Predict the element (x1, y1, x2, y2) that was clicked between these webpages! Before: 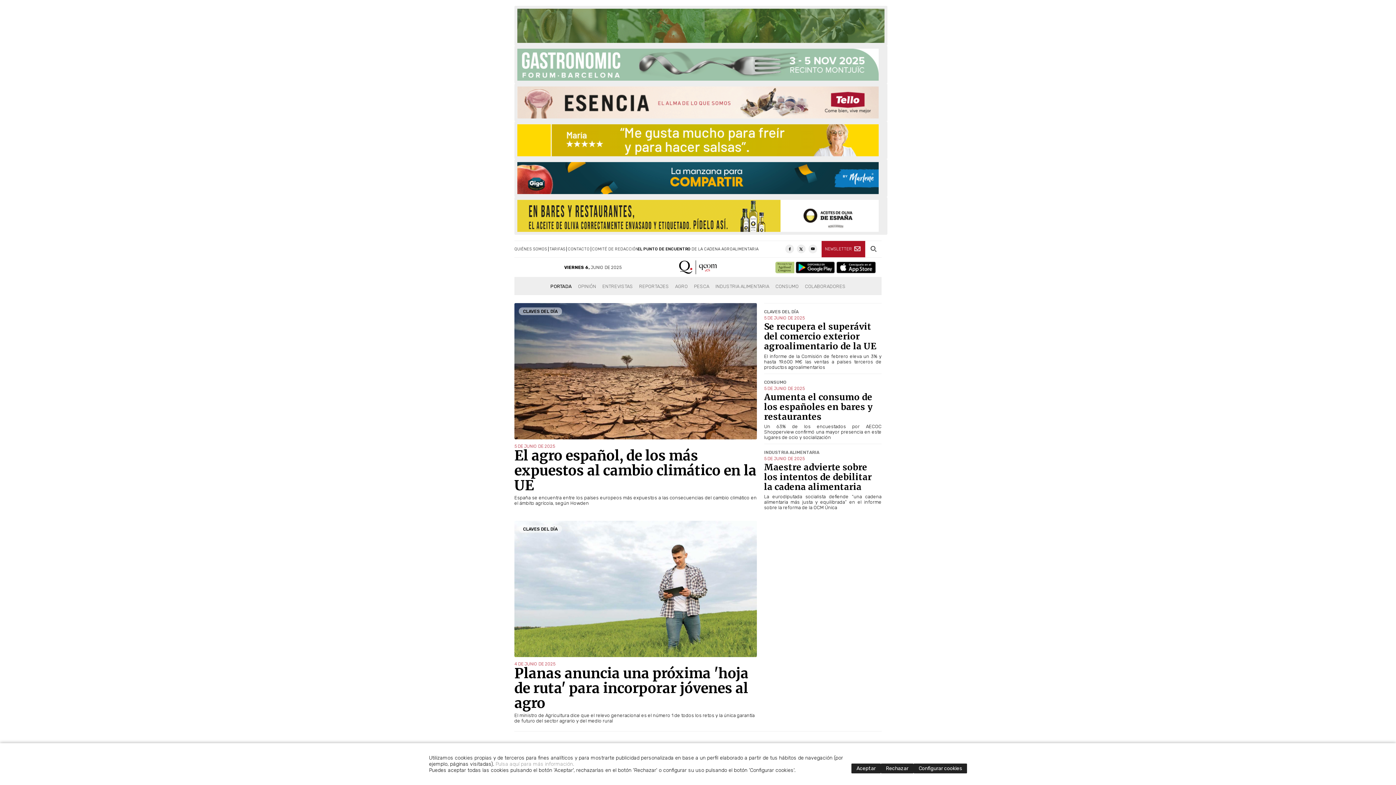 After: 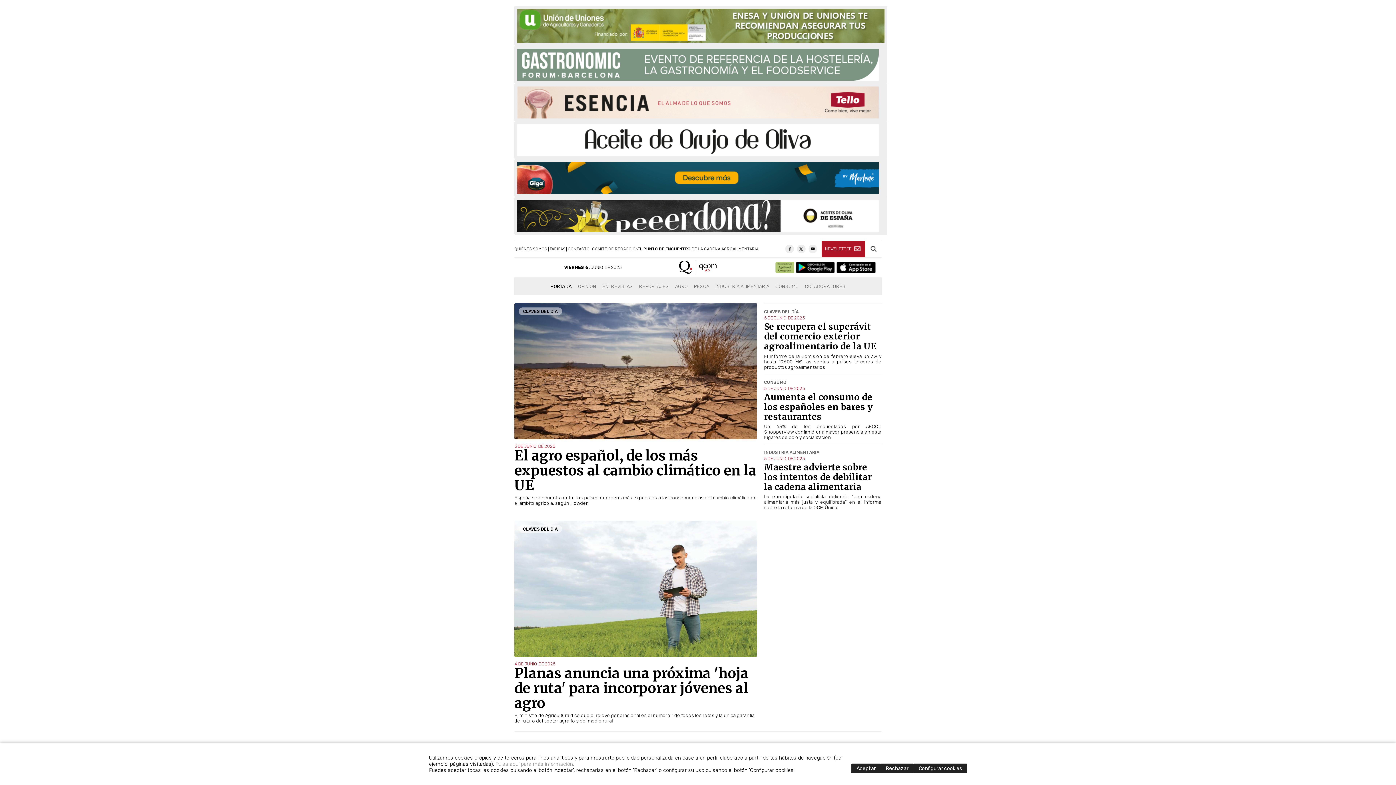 Action: bbox: (667, 269, 728, 275)